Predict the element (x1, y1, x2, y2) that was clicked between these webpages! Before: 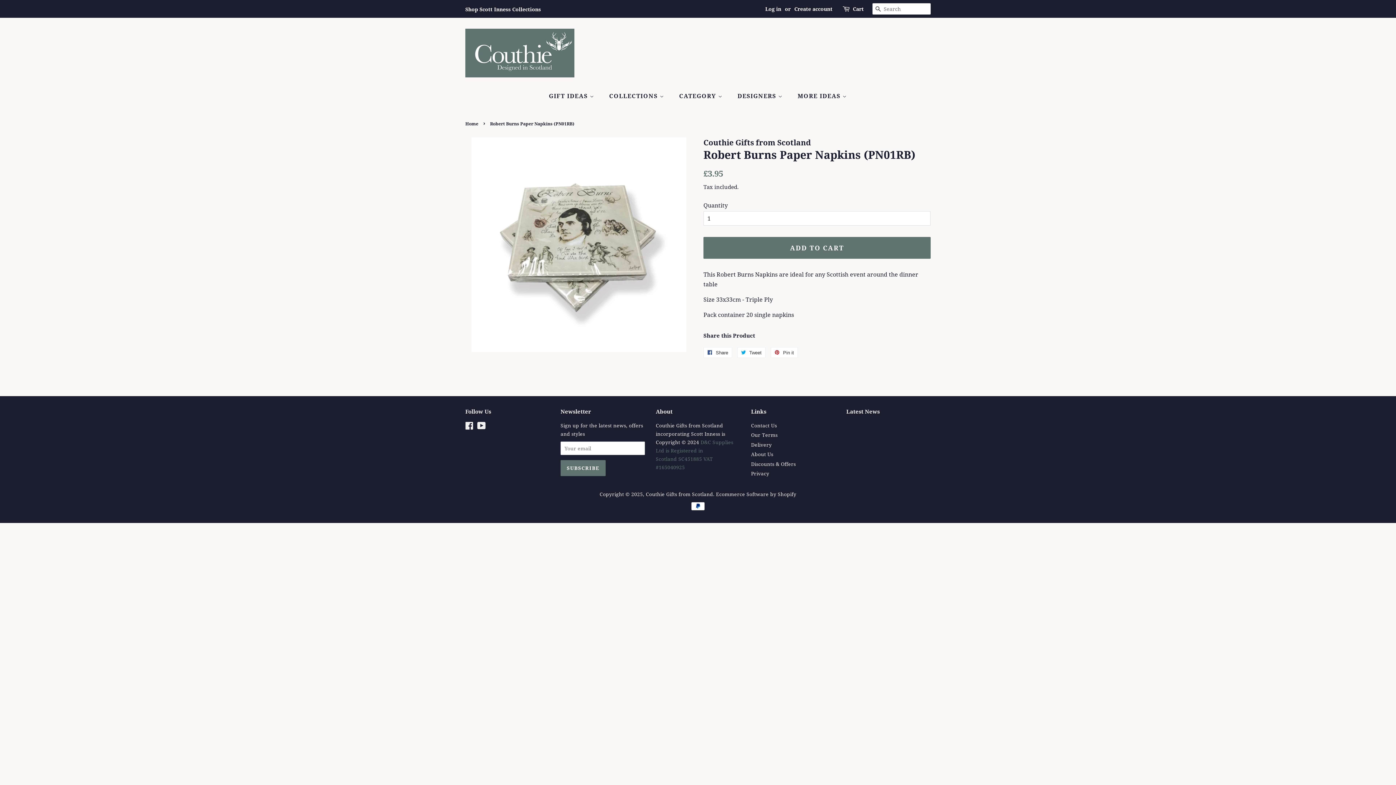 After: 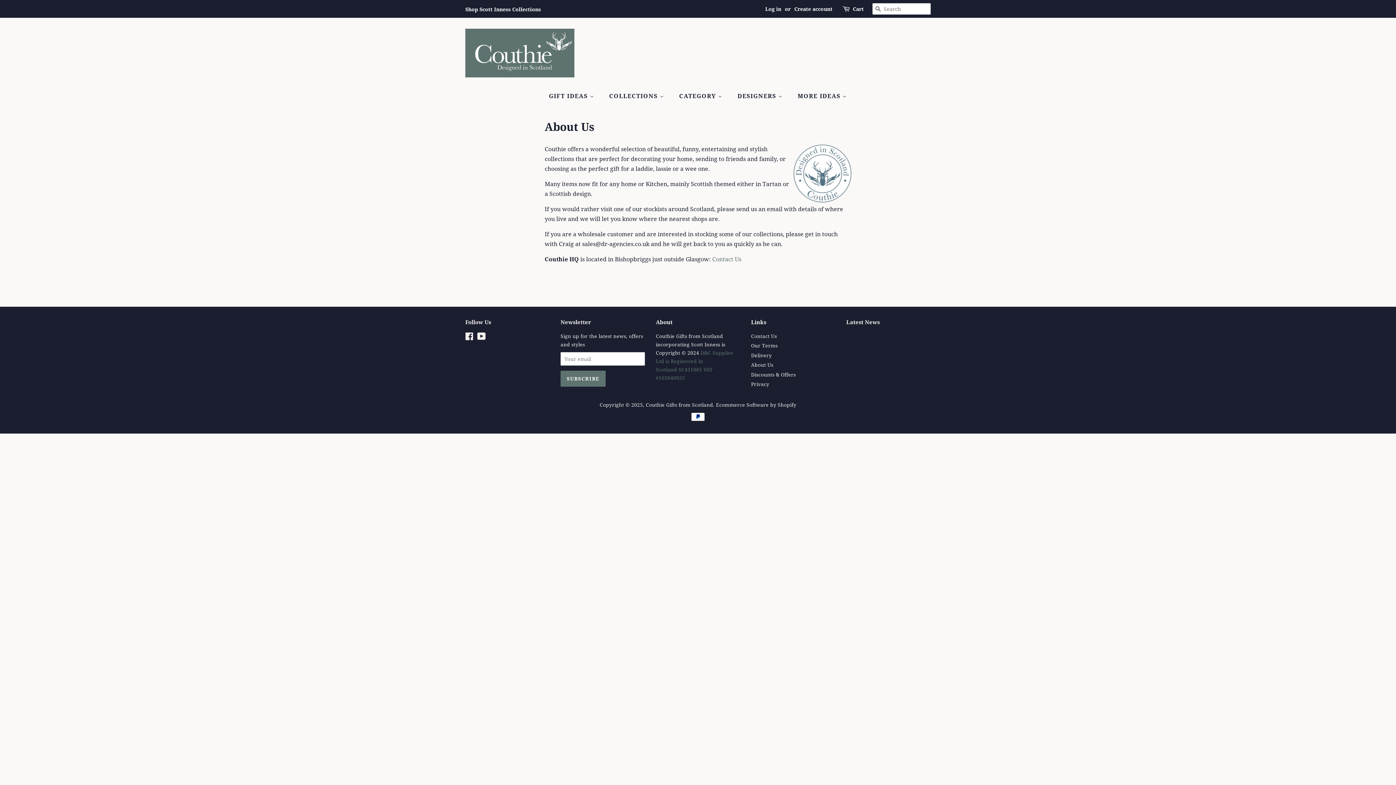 Action: label: About Us bbox: (751, 450, 773, 457)